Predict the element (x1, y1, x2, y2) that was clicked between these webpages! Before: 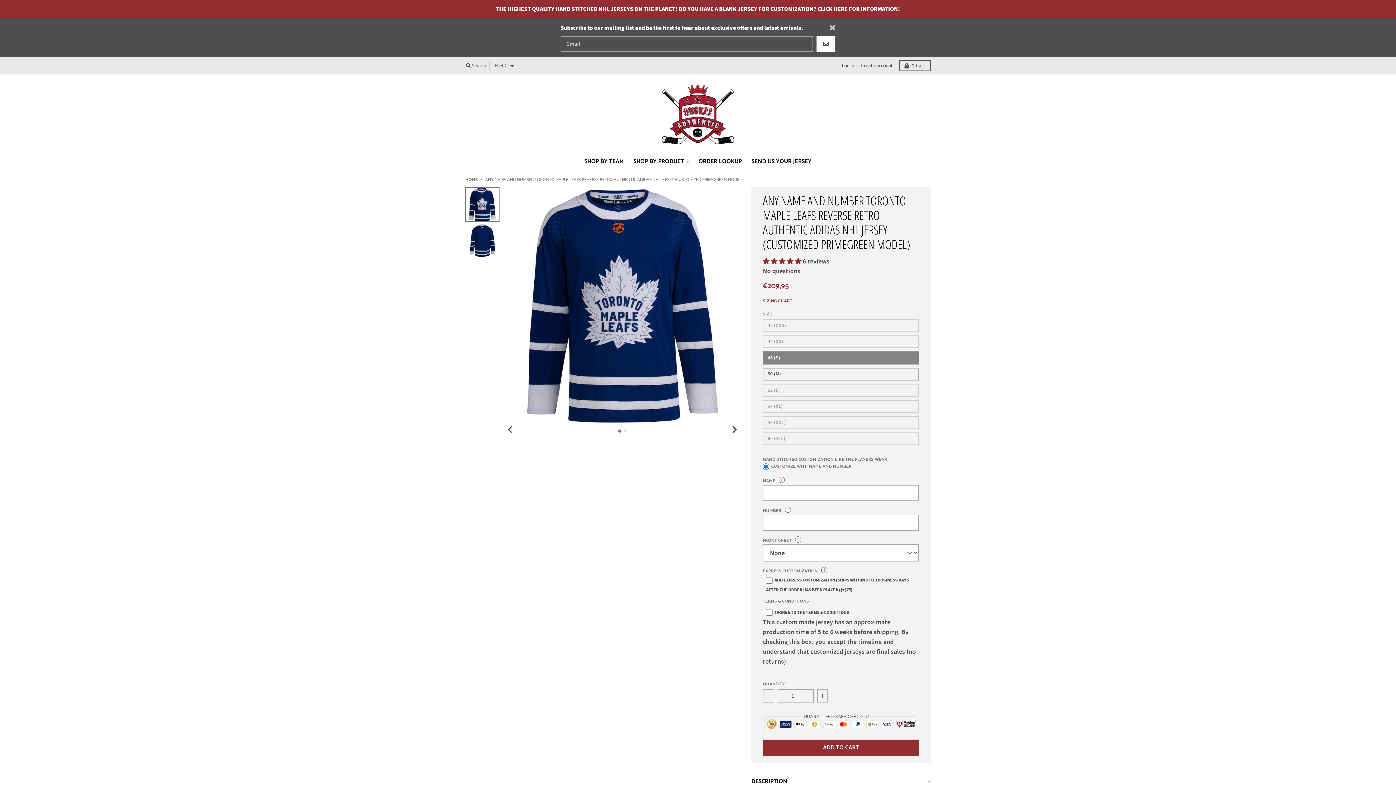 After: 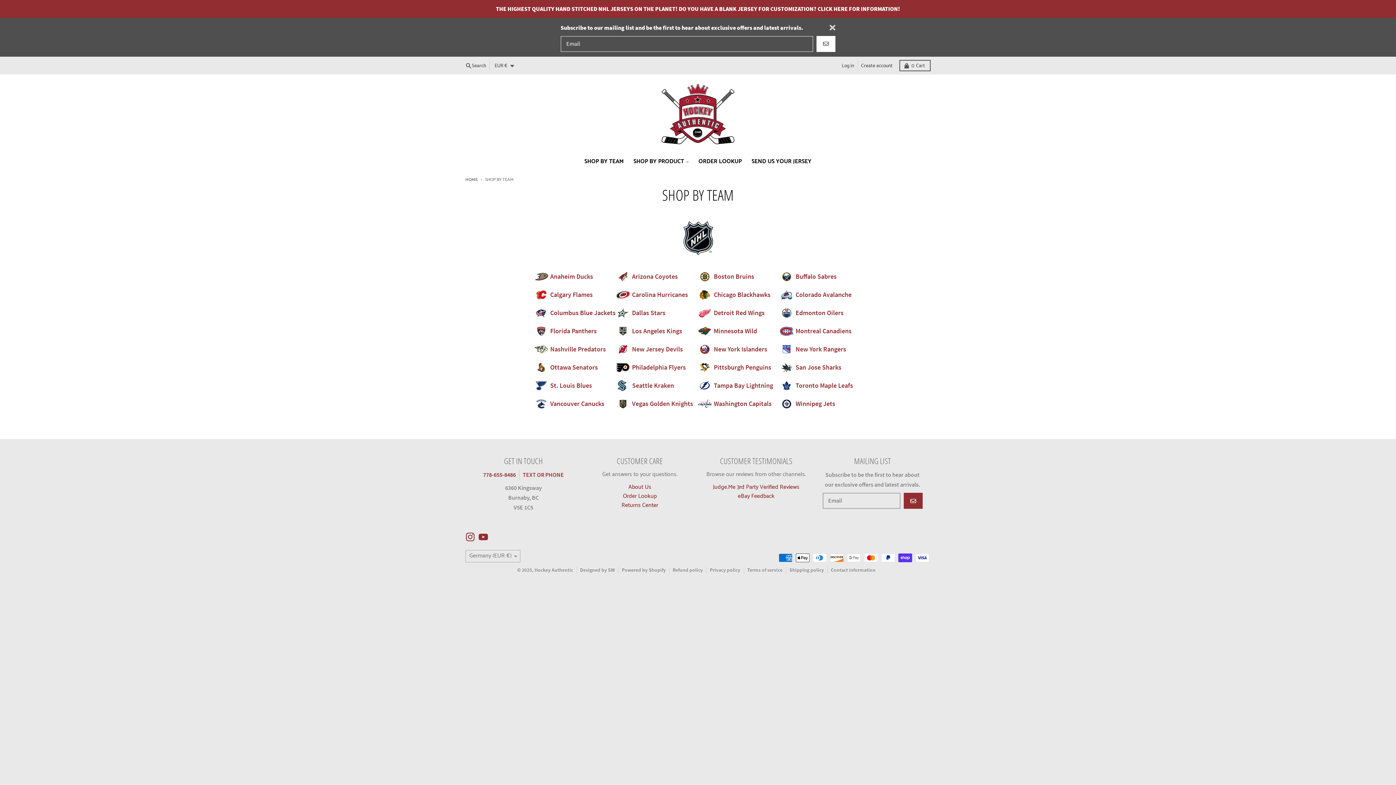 Action: label: SHOP BY TEAM bbox: (579, 154, 628, 169)